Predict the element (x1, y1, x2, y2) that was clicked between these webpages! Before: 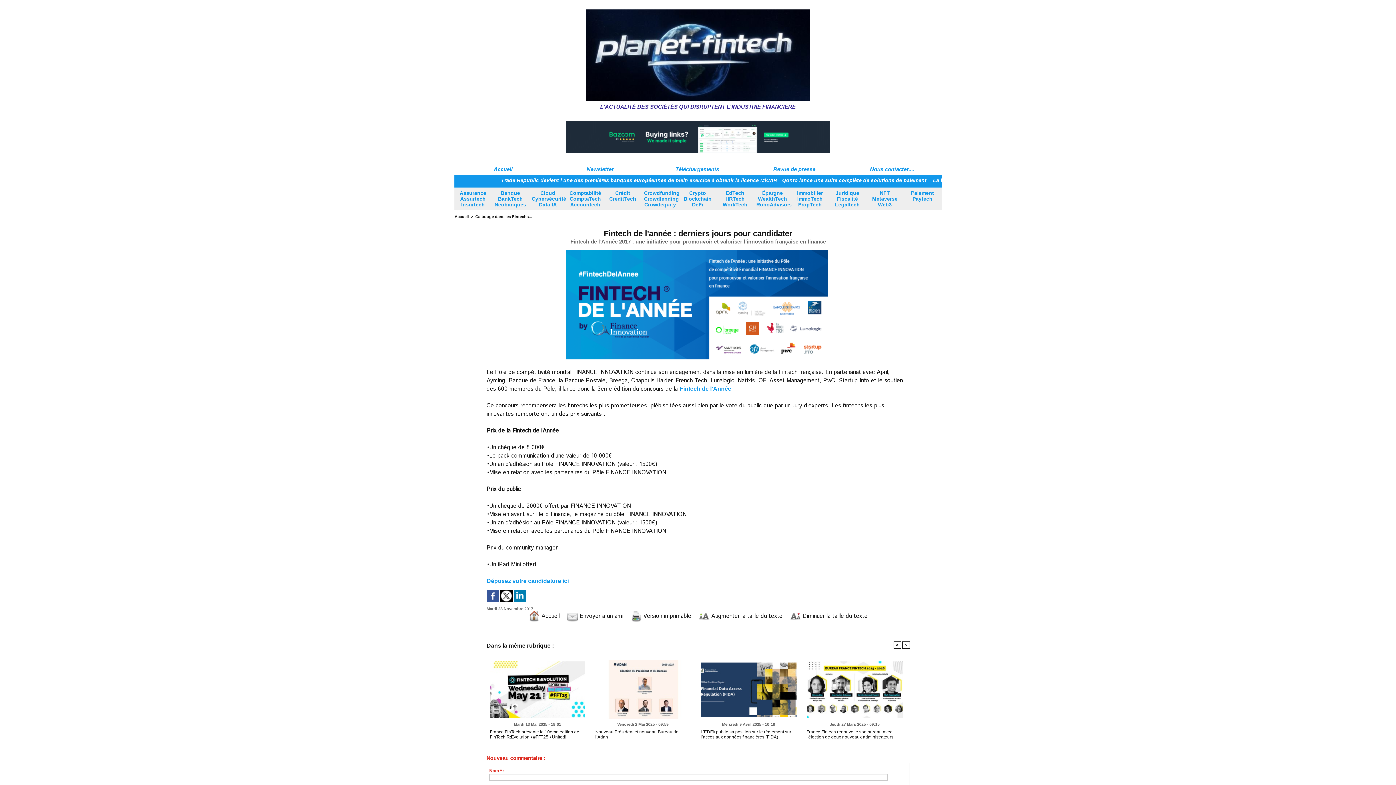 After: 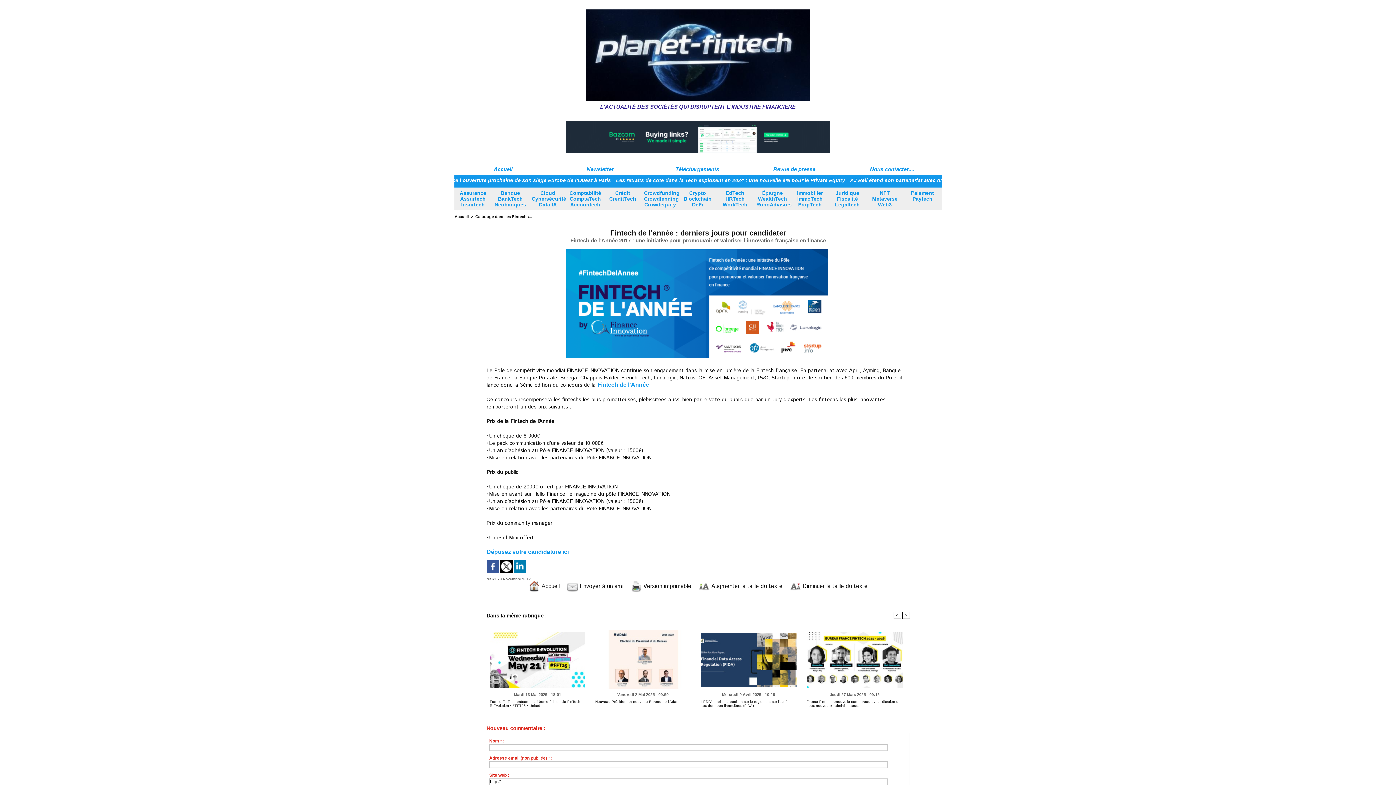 Action: label:  Diminuer la taille du texte bbox: (790, 612, 867, 620)